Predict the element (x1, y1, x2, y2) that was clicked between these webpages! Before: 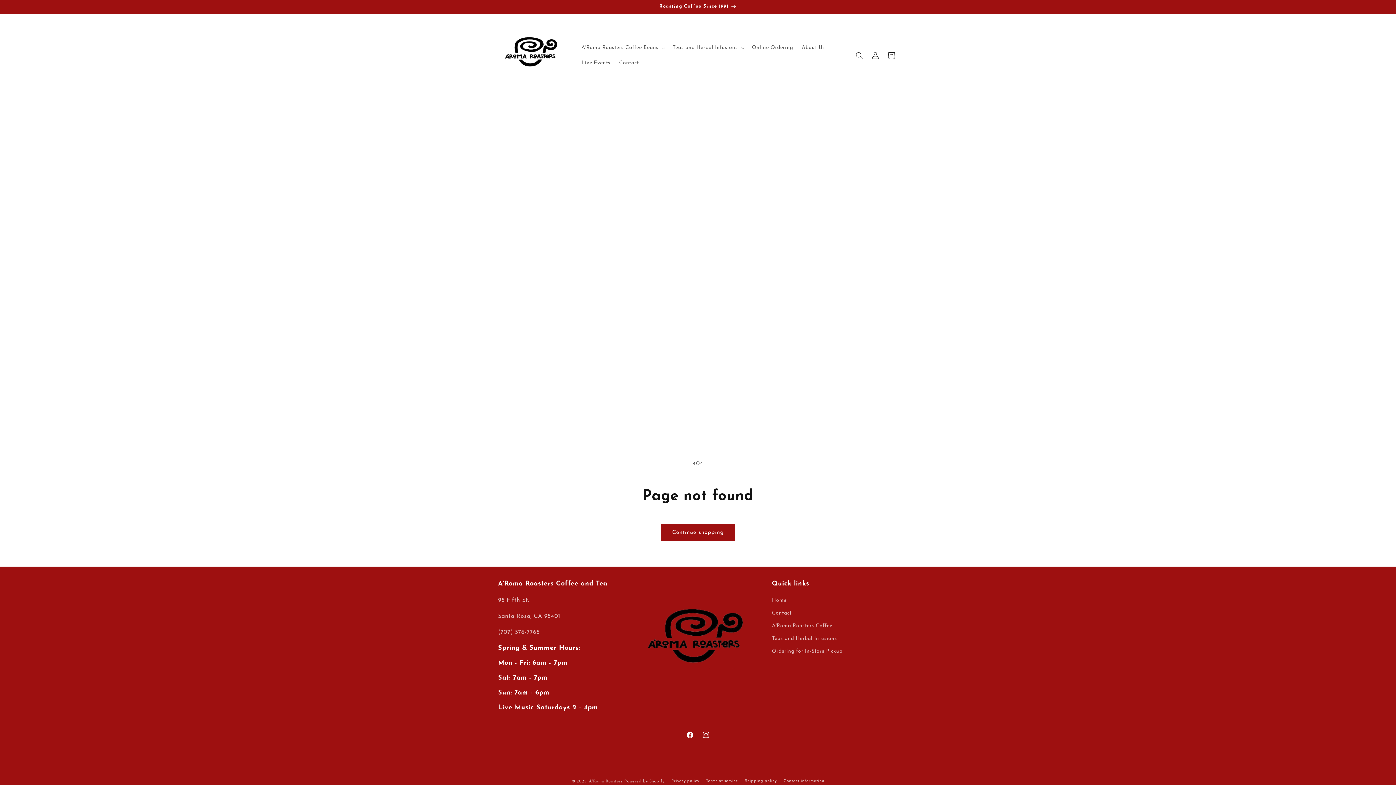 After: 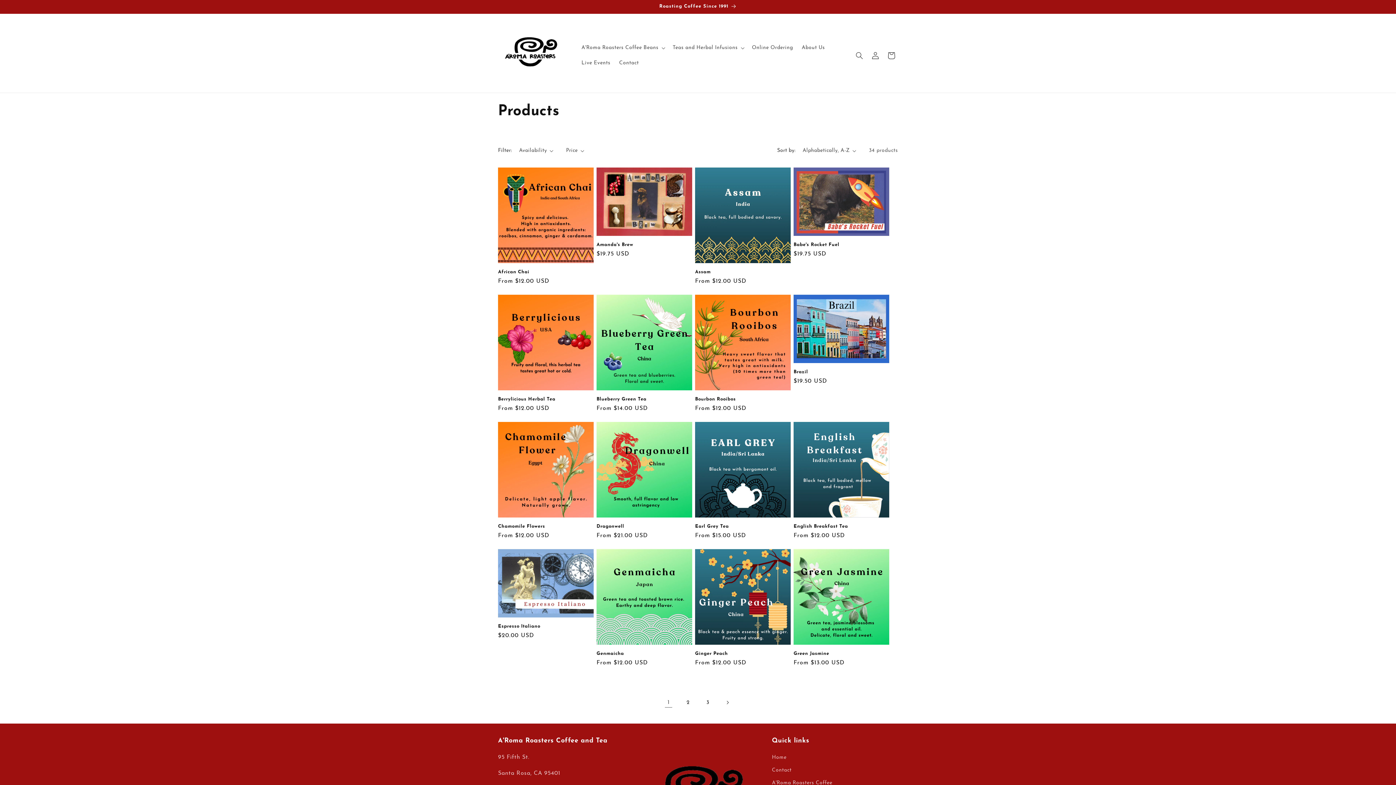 Action: bbox: (661, 524, 734, 541) label: Continue shopping